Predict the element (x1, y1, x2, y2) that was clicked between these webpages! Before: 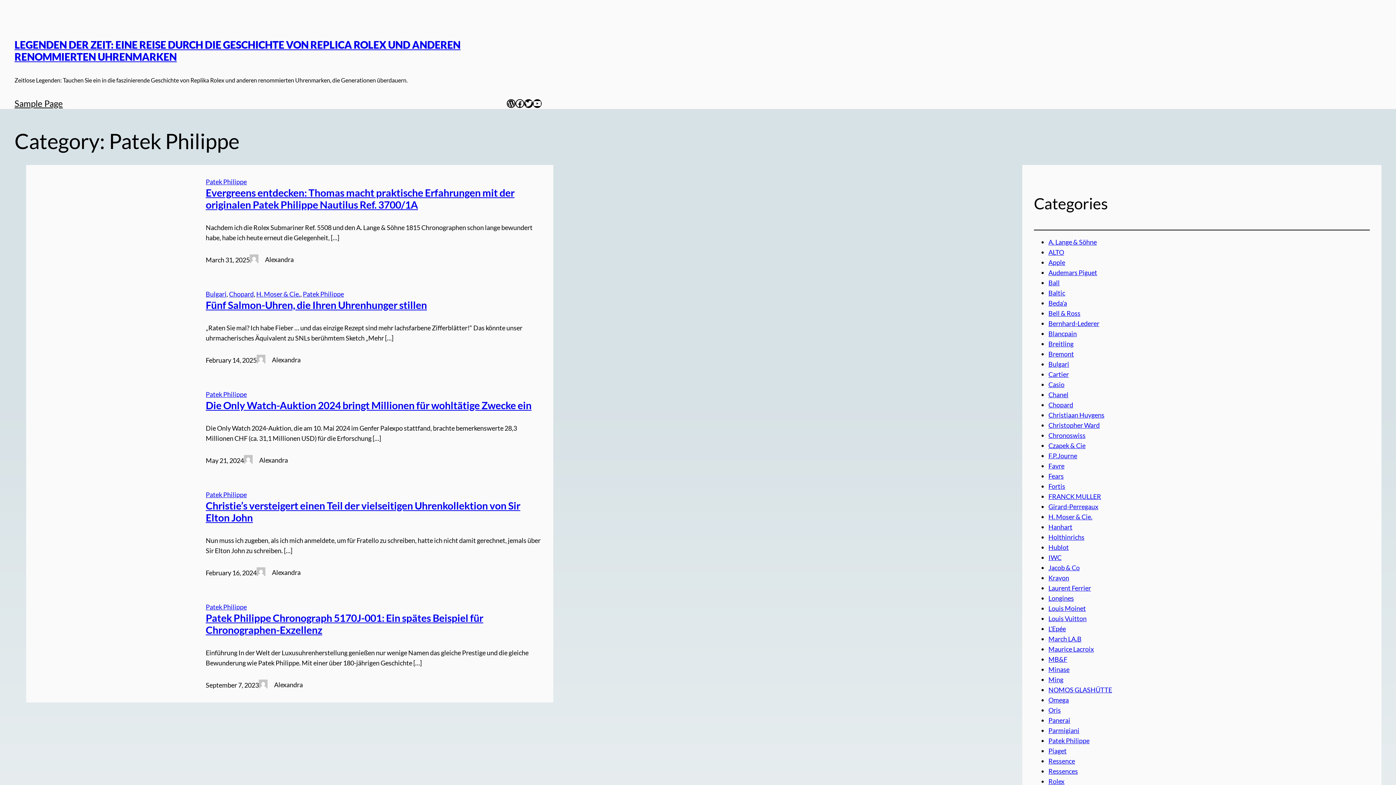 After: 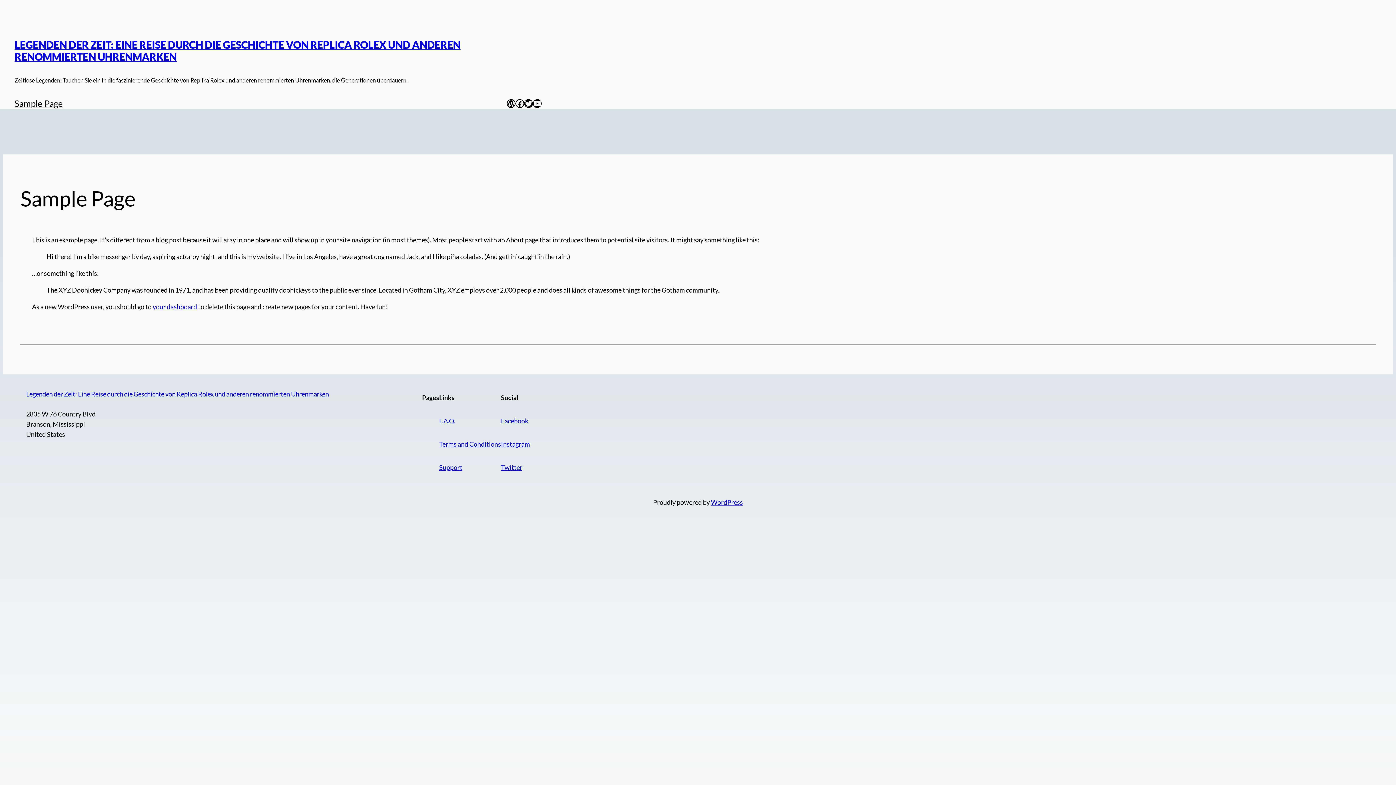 Action: label: Sample Page bbox: (14, 96, 62, 110)